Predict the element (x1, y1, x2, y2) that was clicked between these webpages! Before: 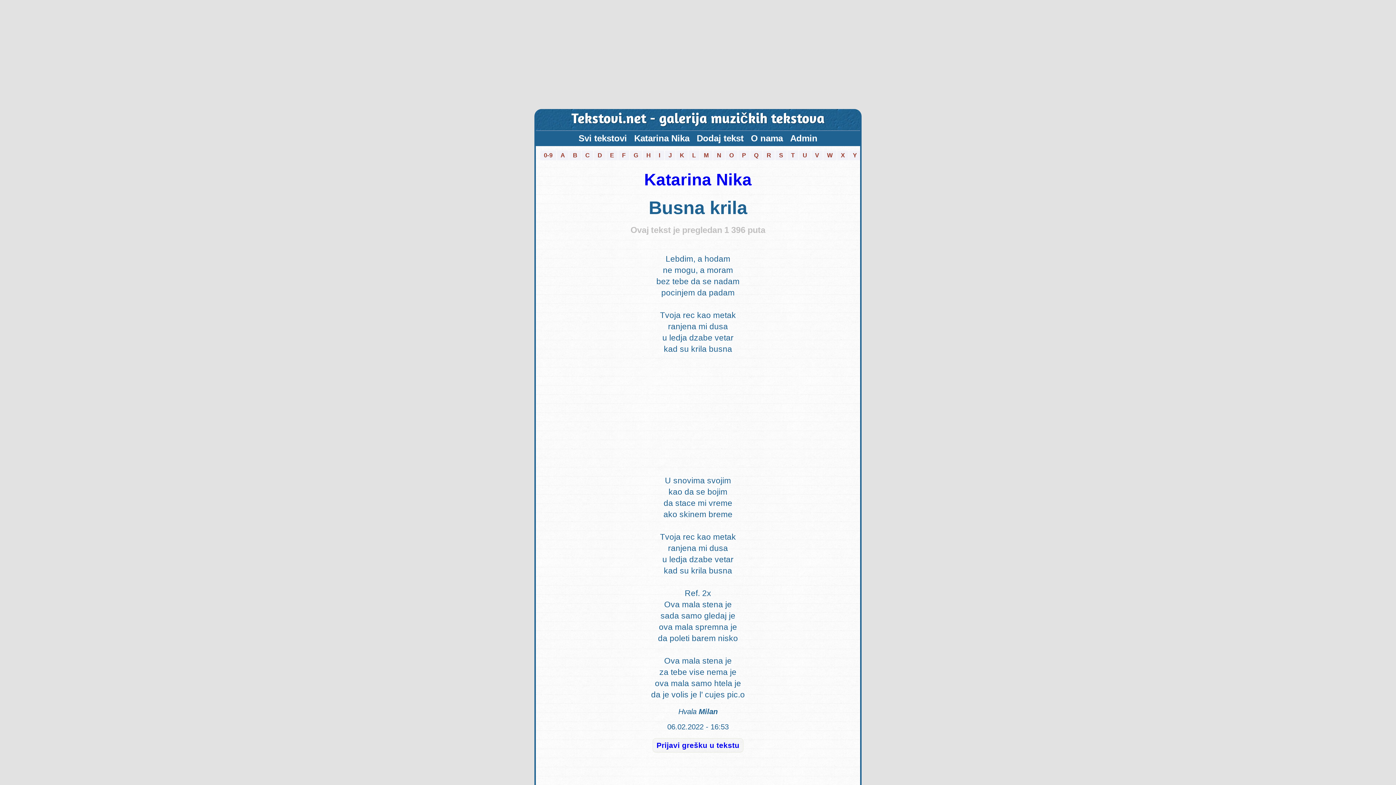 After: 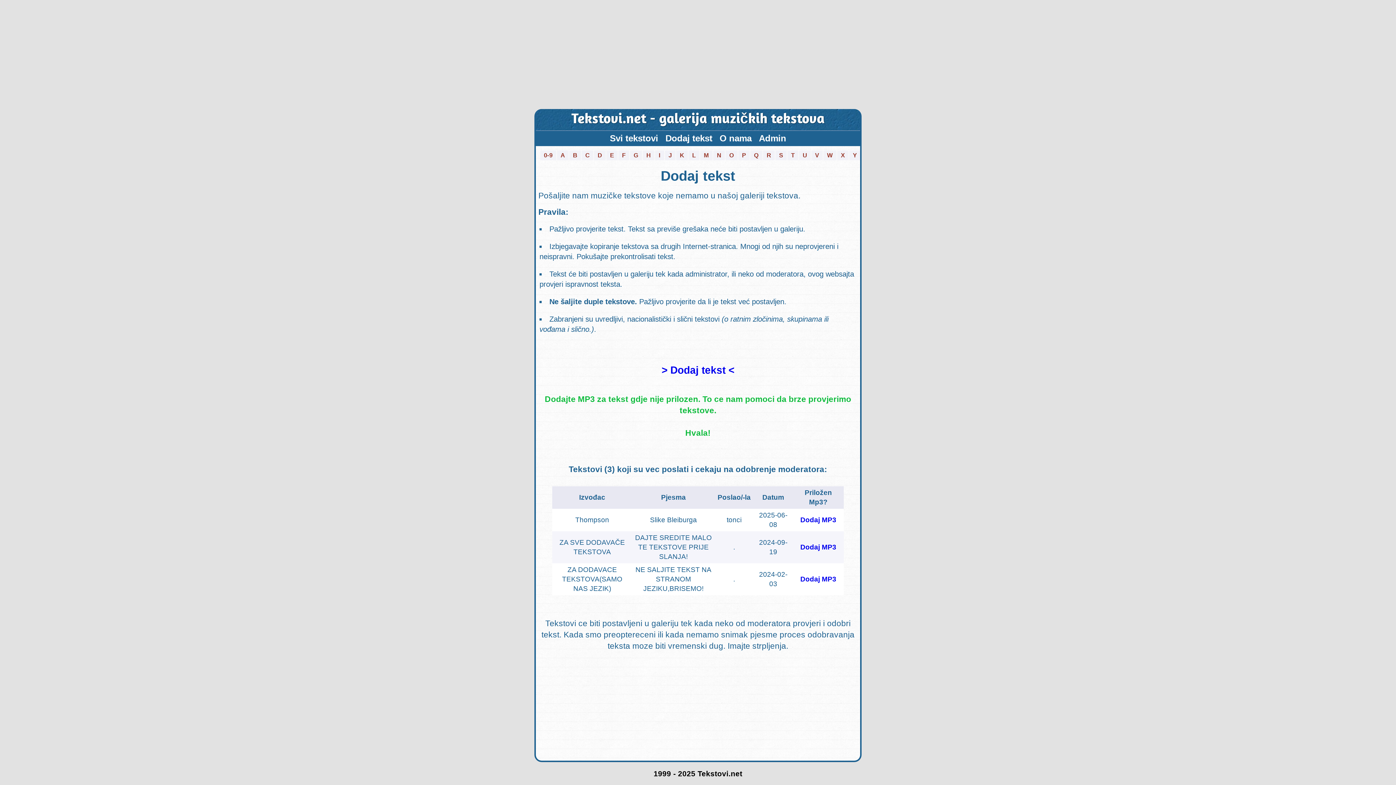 Action: bbox: (693, 130, 747, 146) label: Dodaj tekst